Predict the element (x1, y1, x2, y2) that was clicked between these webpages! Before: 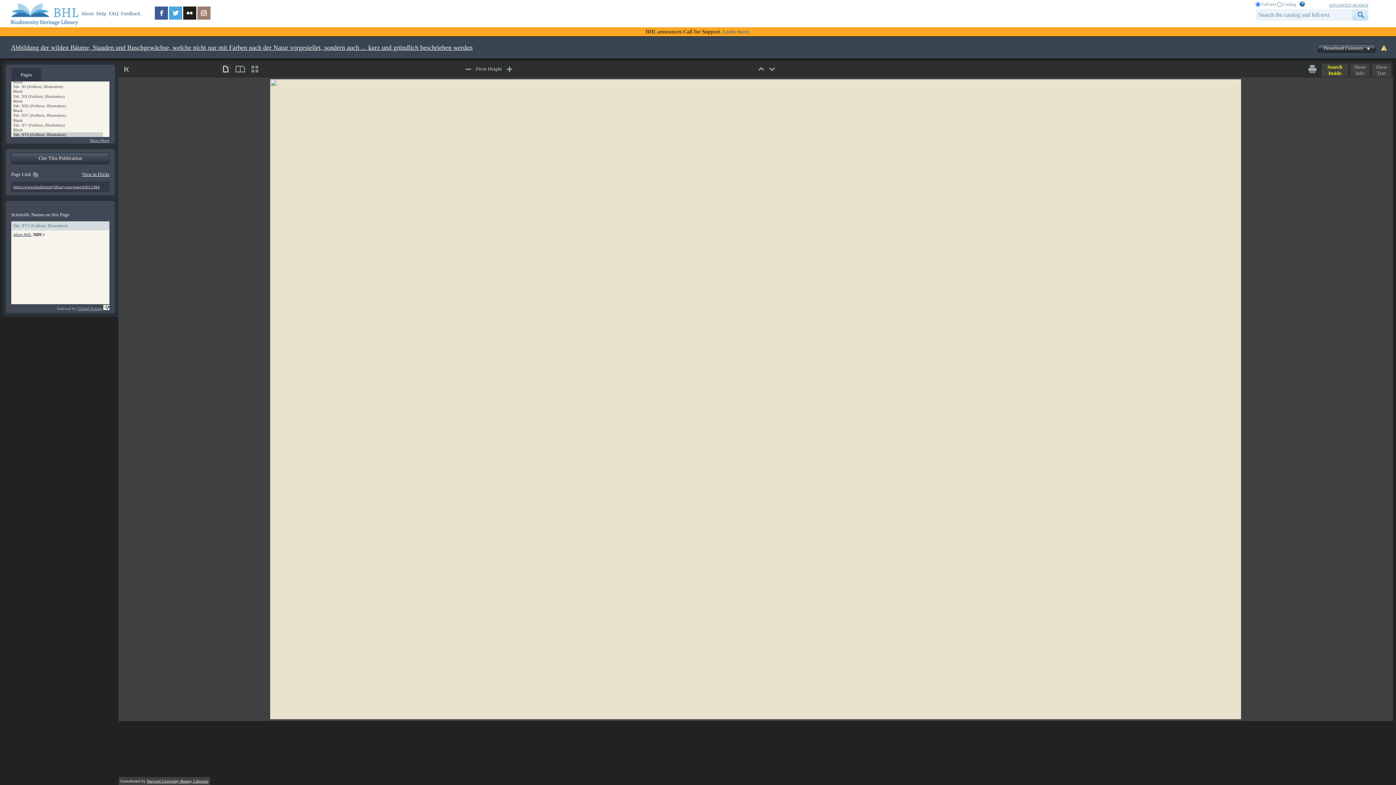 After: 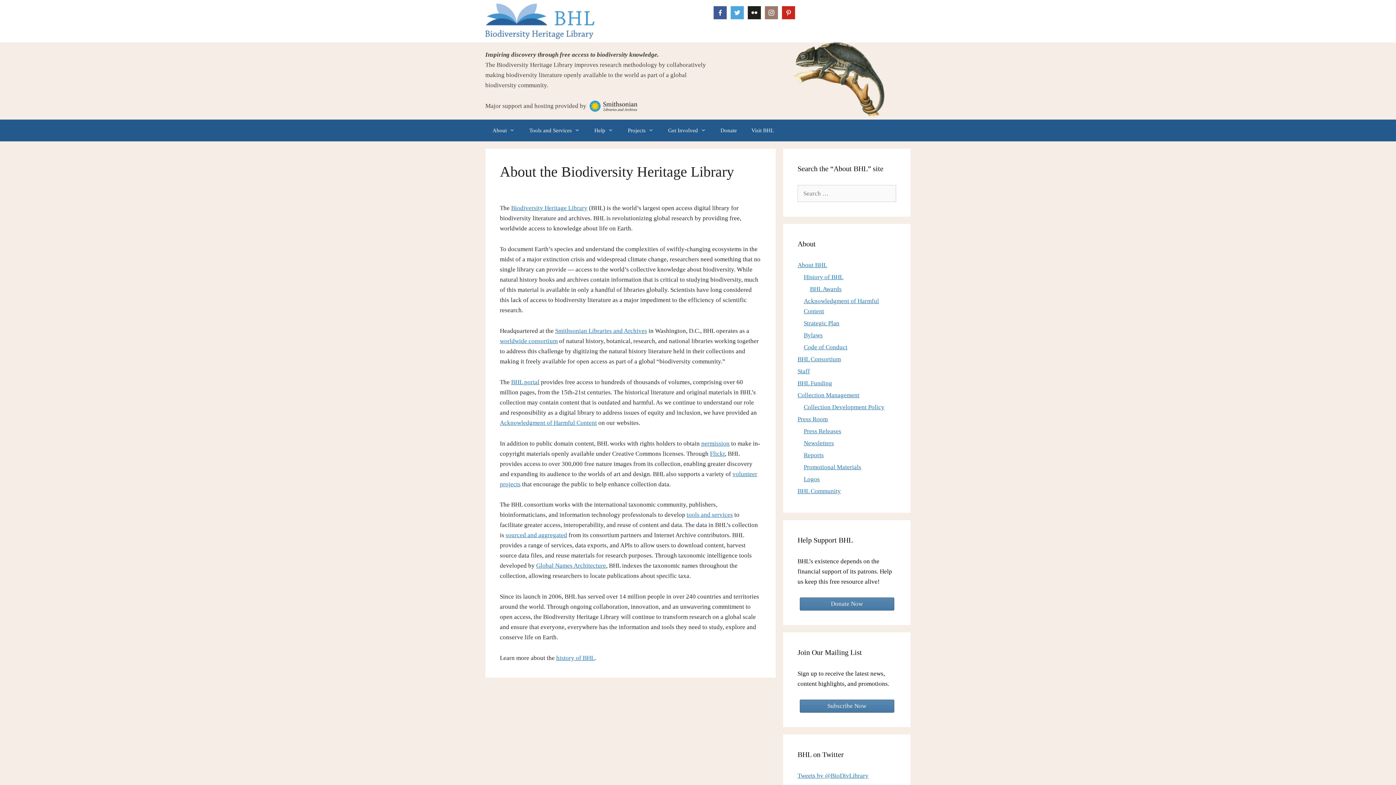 Action: label: About bbox: (81, 10, 93, 16)